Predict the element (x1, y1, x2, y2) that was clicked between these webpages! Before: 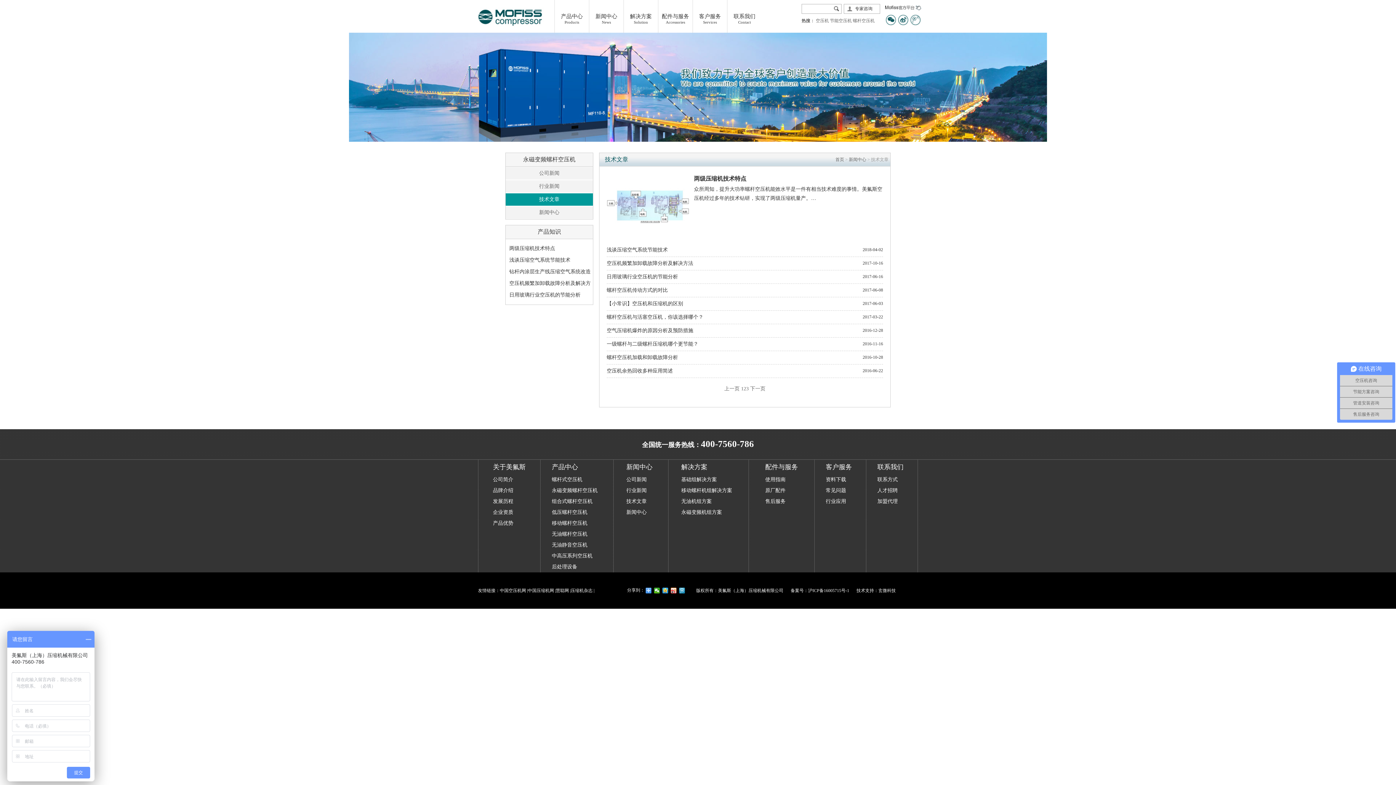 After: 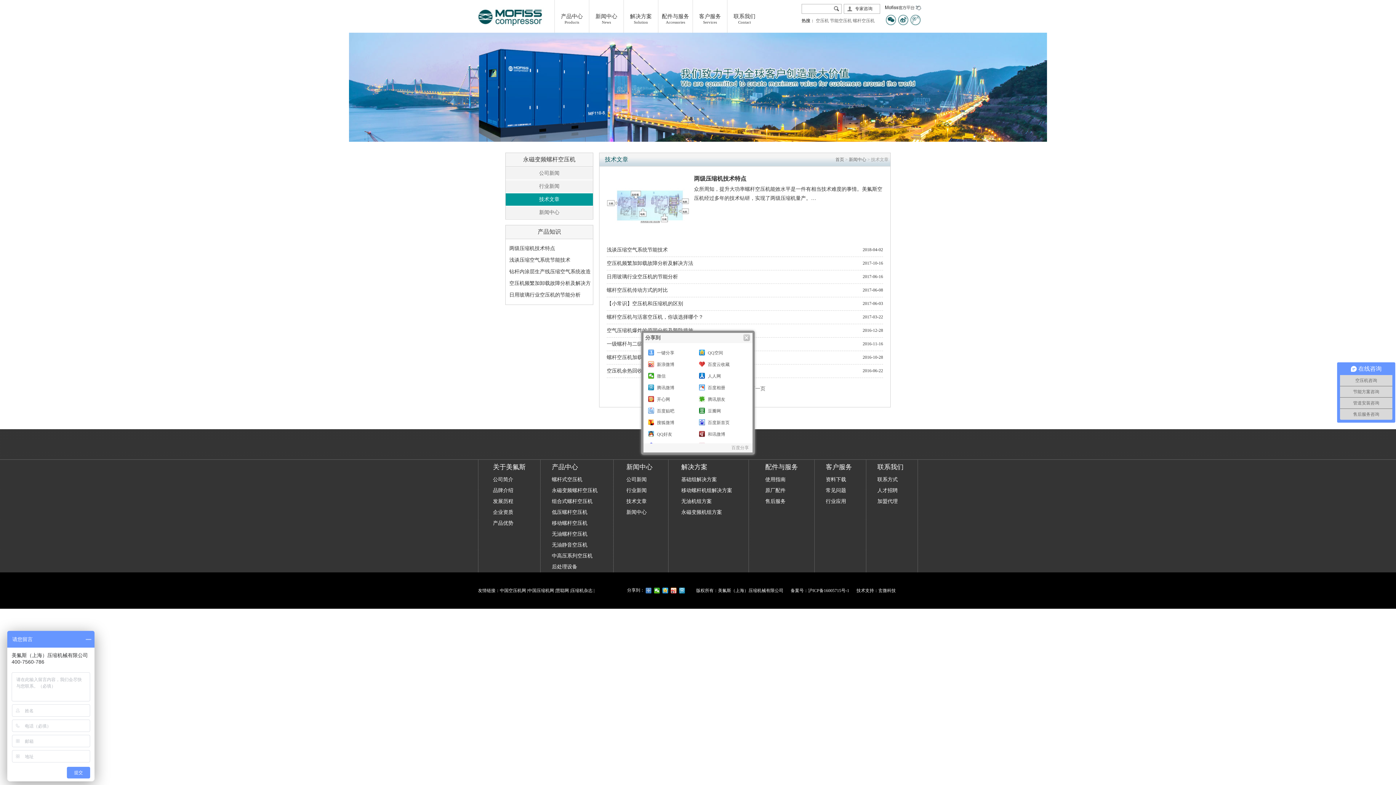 Action: bbox: (645, 588, 652, 593)